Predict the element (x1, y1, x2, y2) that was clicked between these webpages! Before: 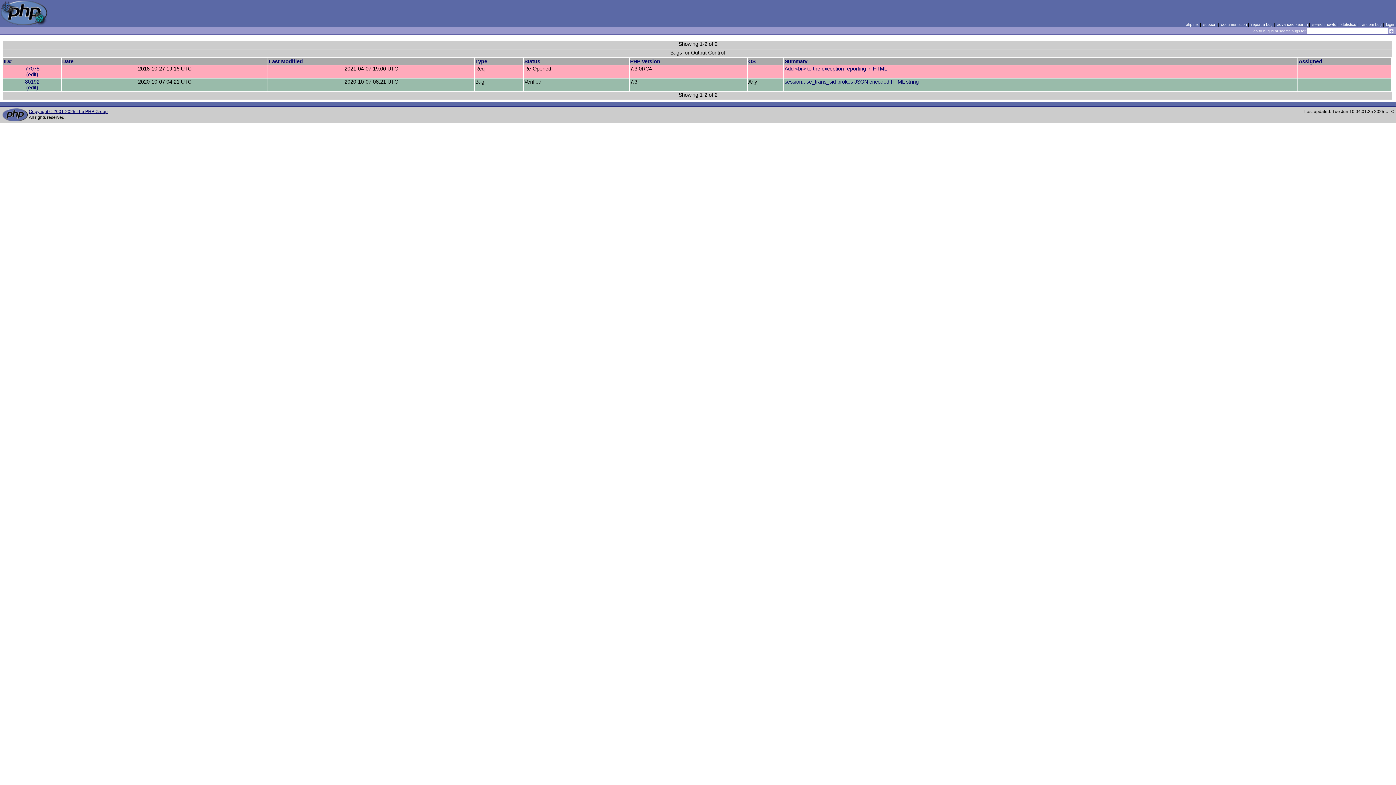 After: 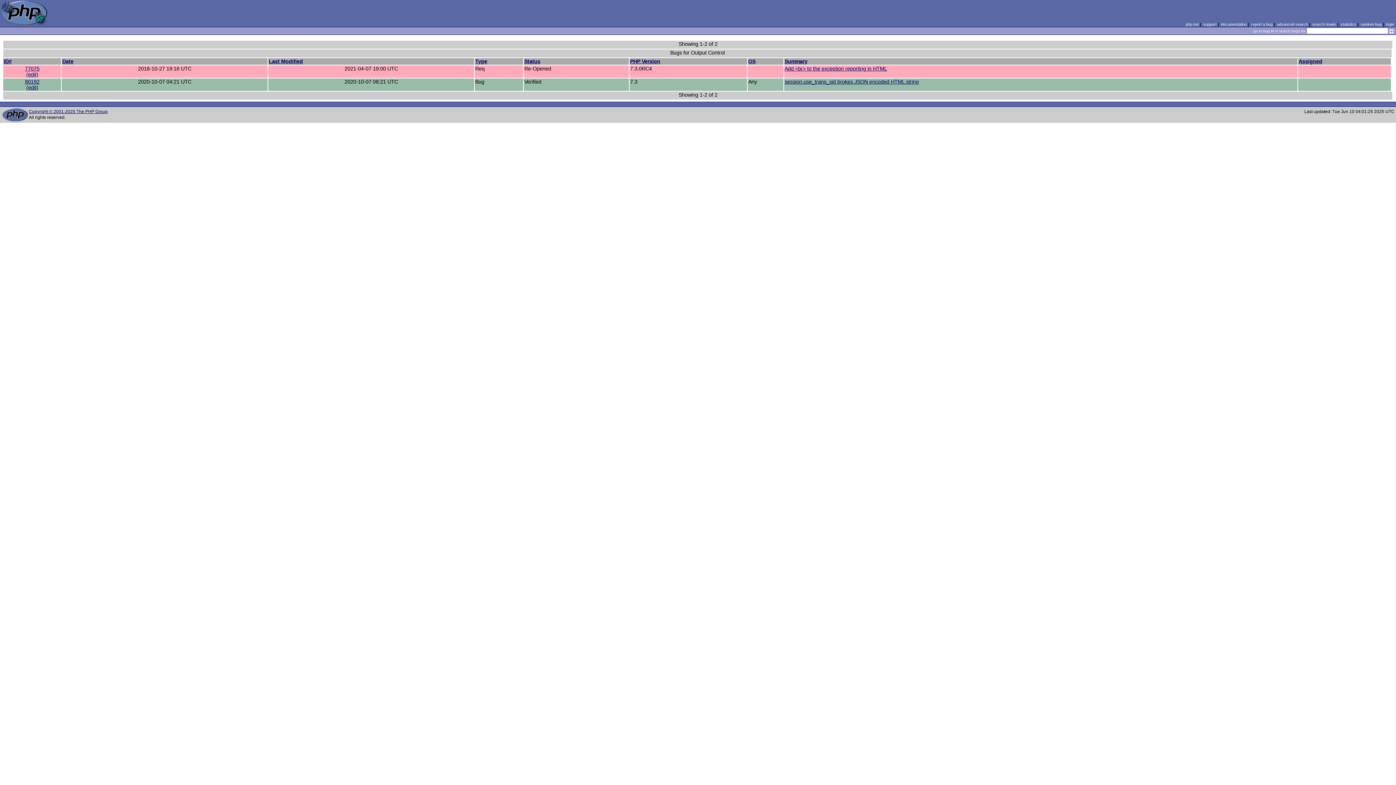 Action: bbox: (62, 58, 73, 64) label: Date